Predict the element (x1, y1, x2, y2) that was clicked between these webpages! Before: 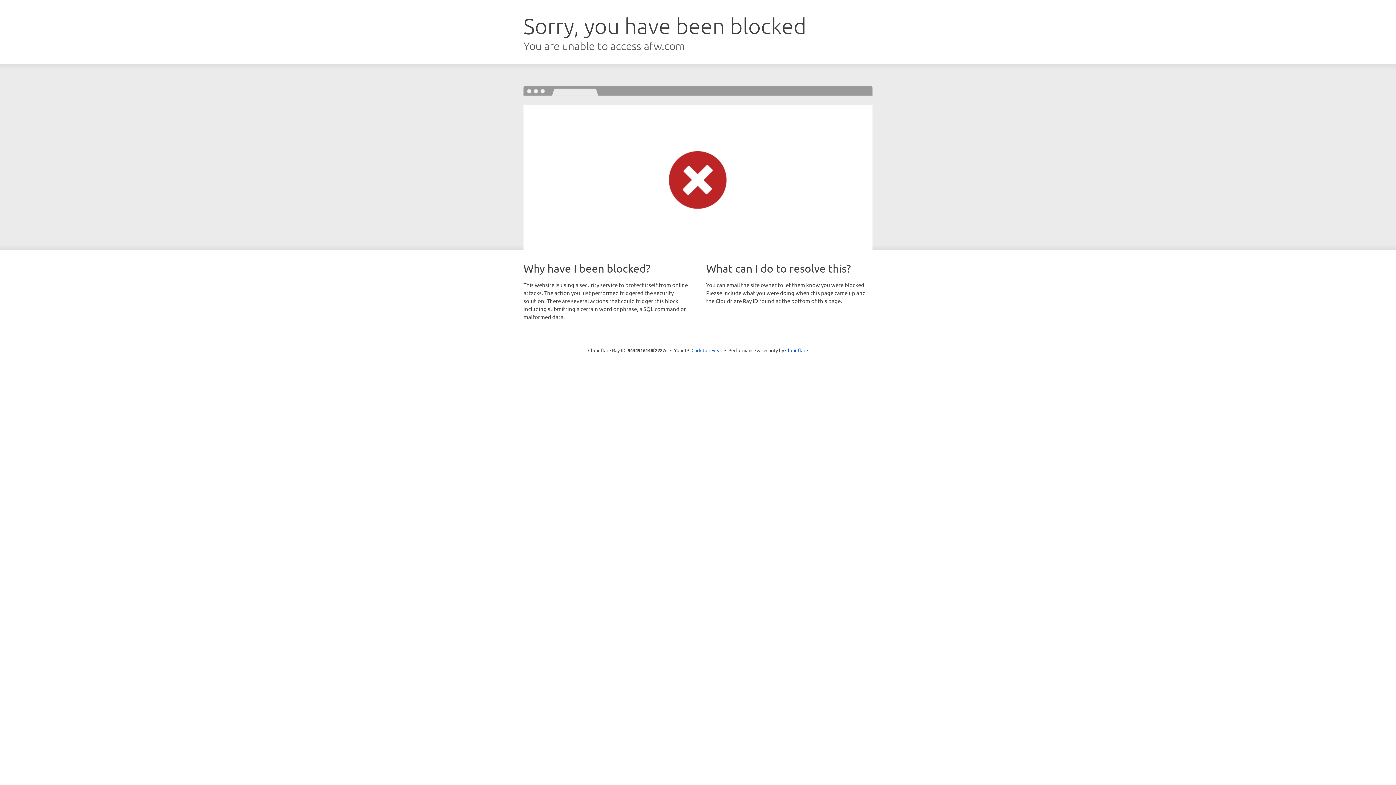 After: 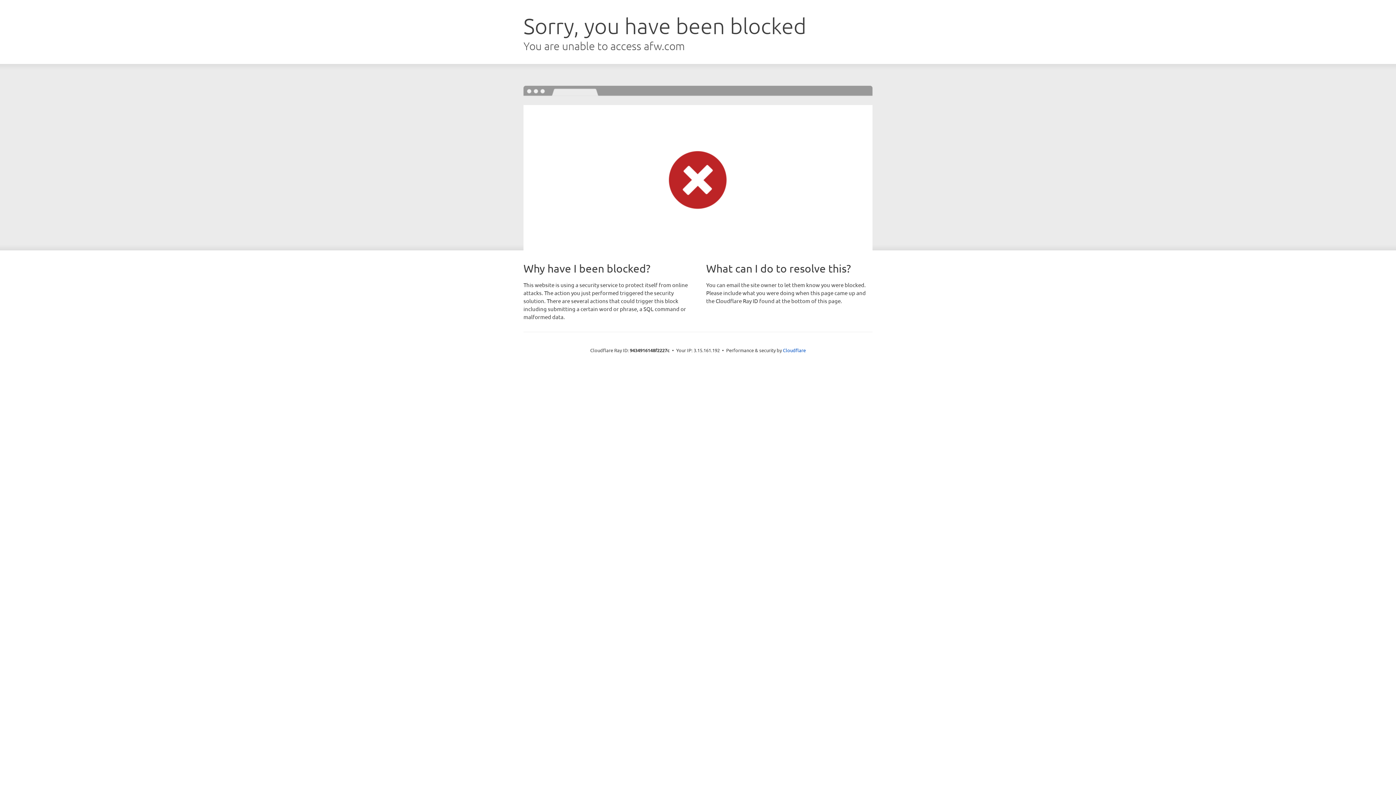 Action: bbox: (691, 346, 722, 353) label: Click to reveal